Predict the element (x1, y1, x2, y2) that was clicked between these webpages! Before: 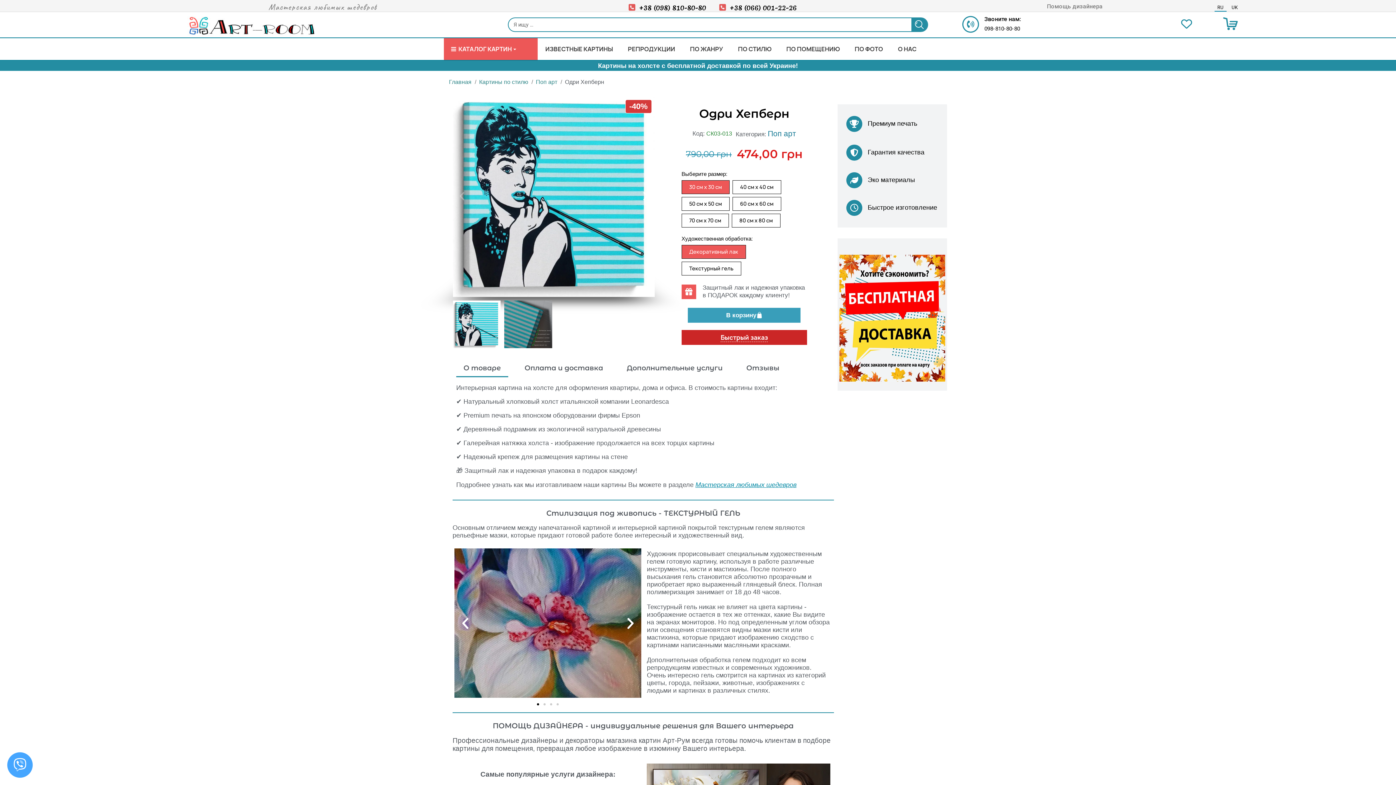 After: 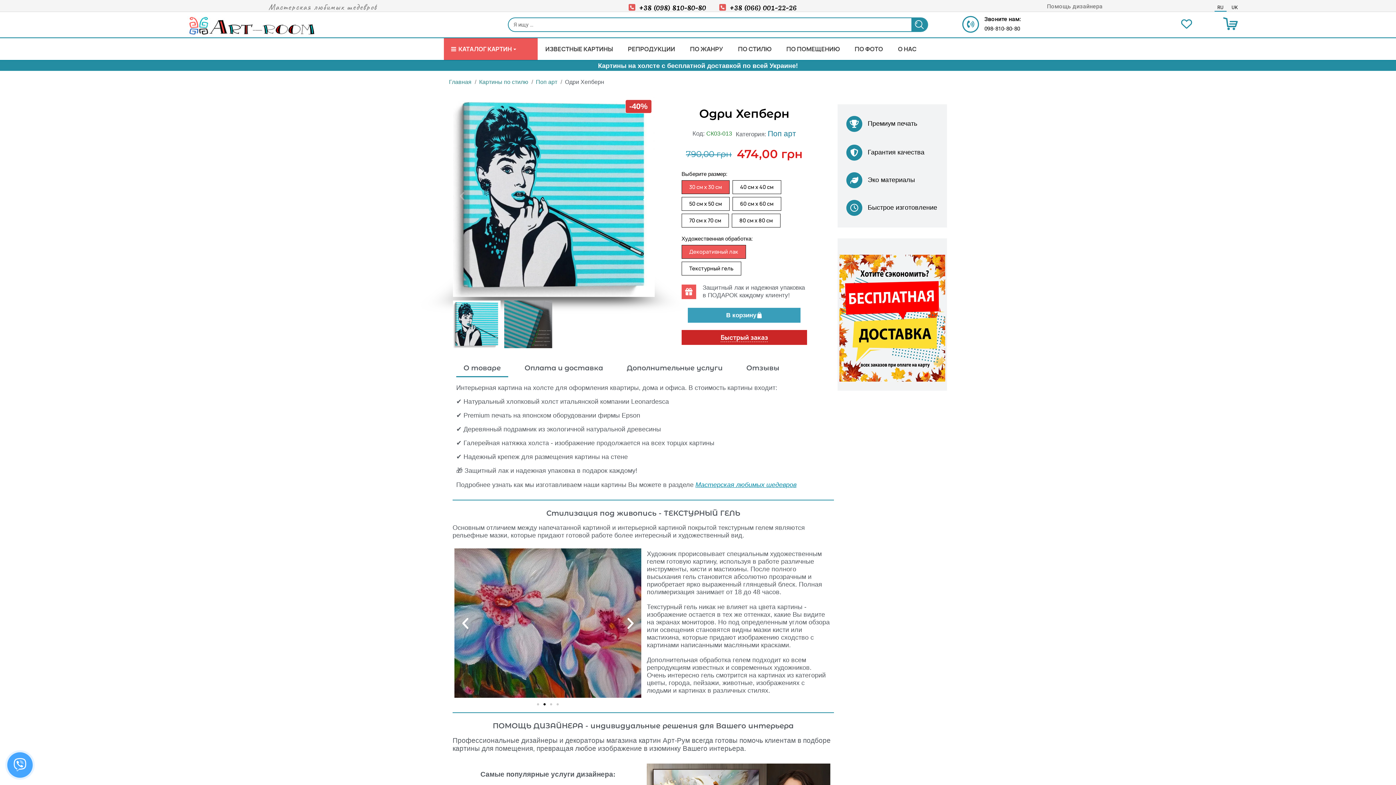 Action: bbox: (543, 703, 545, 705) label: Go to slide 2